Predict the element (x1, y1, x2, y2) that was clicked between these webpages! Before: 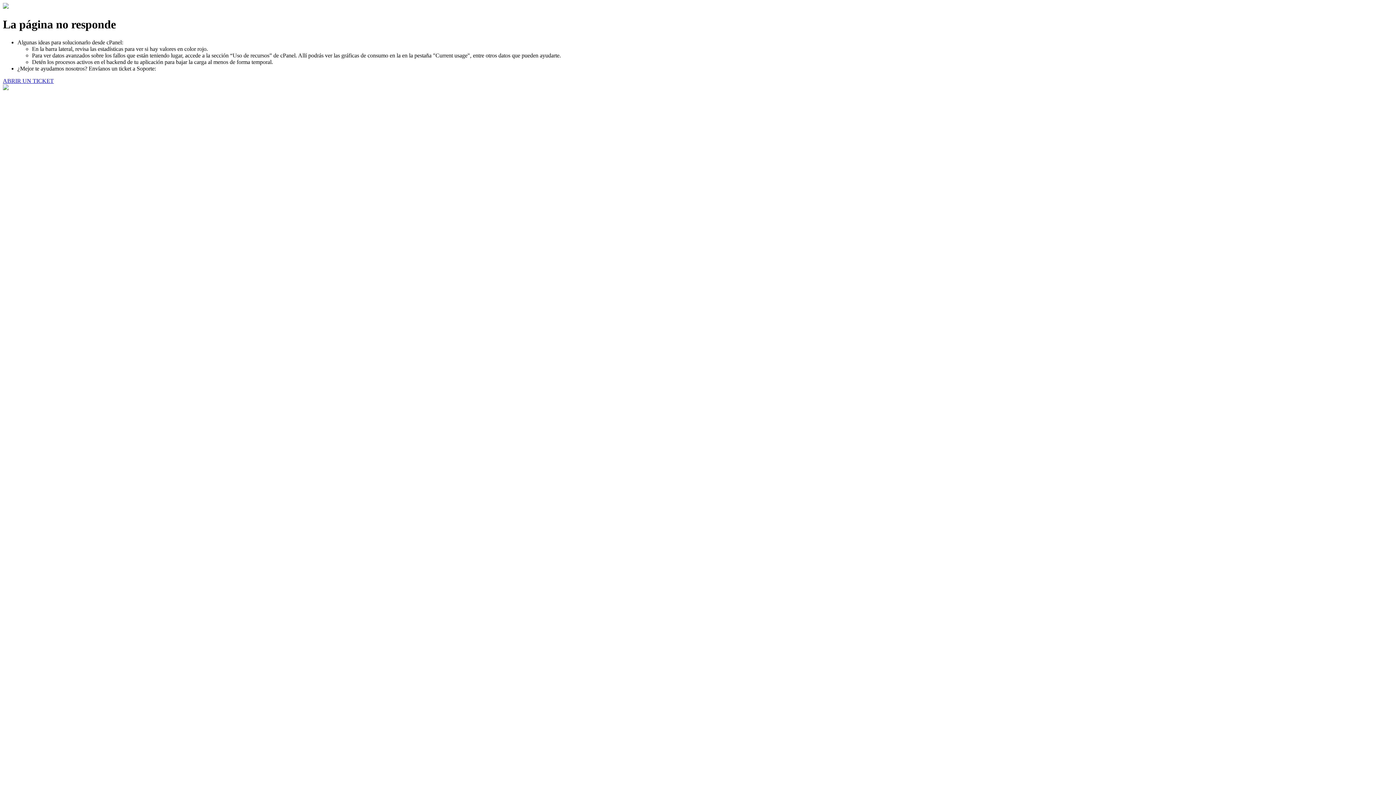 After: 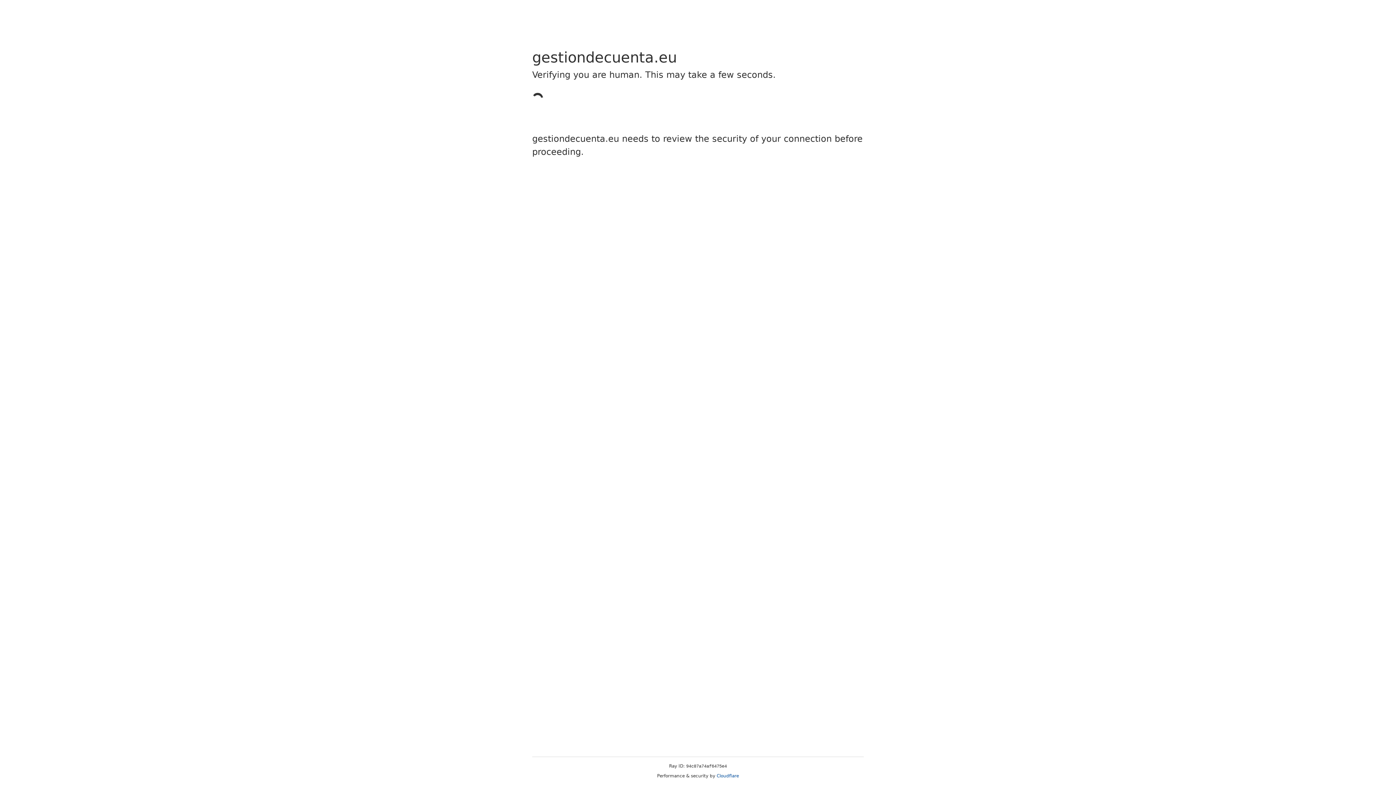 Action: label: ABRIR UN TICKET bbox: (2, 77, 53, 83)